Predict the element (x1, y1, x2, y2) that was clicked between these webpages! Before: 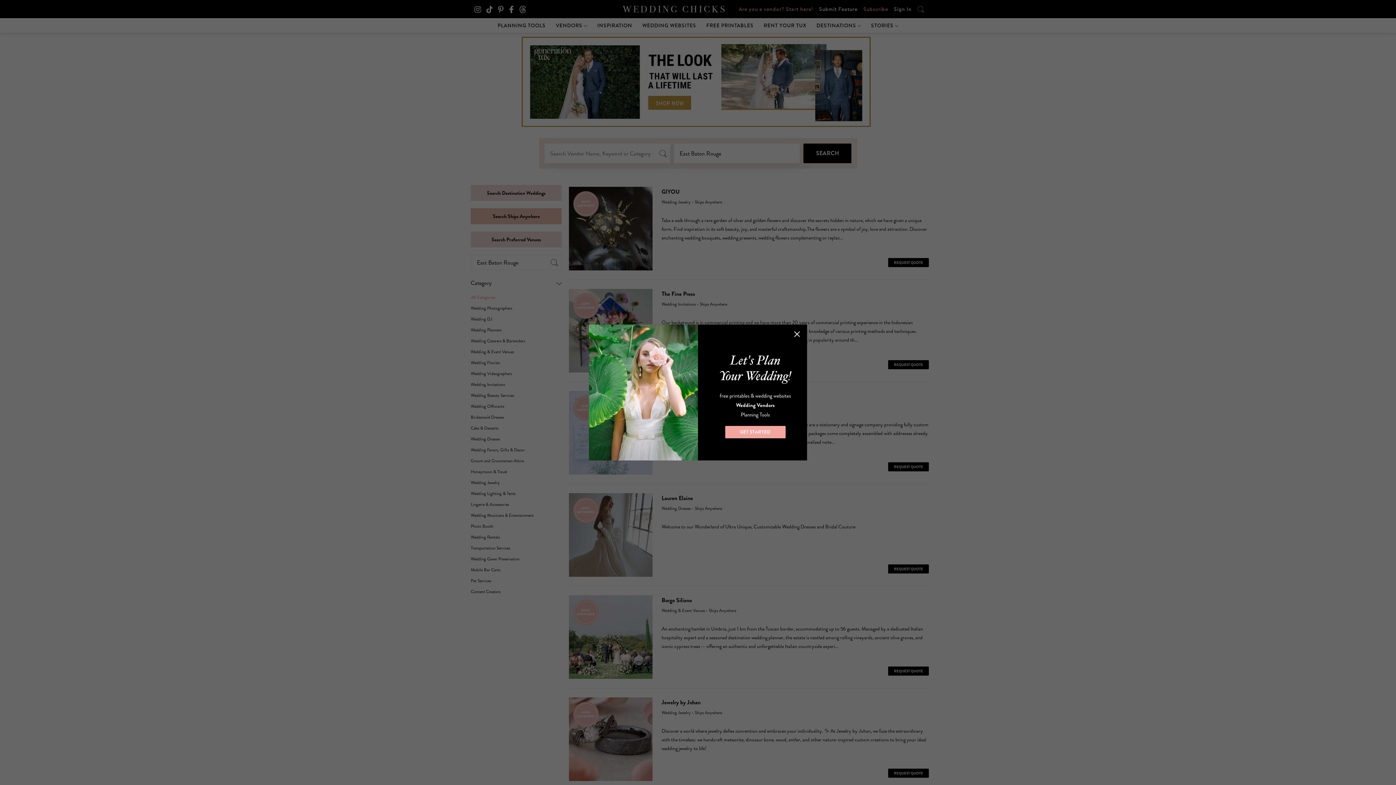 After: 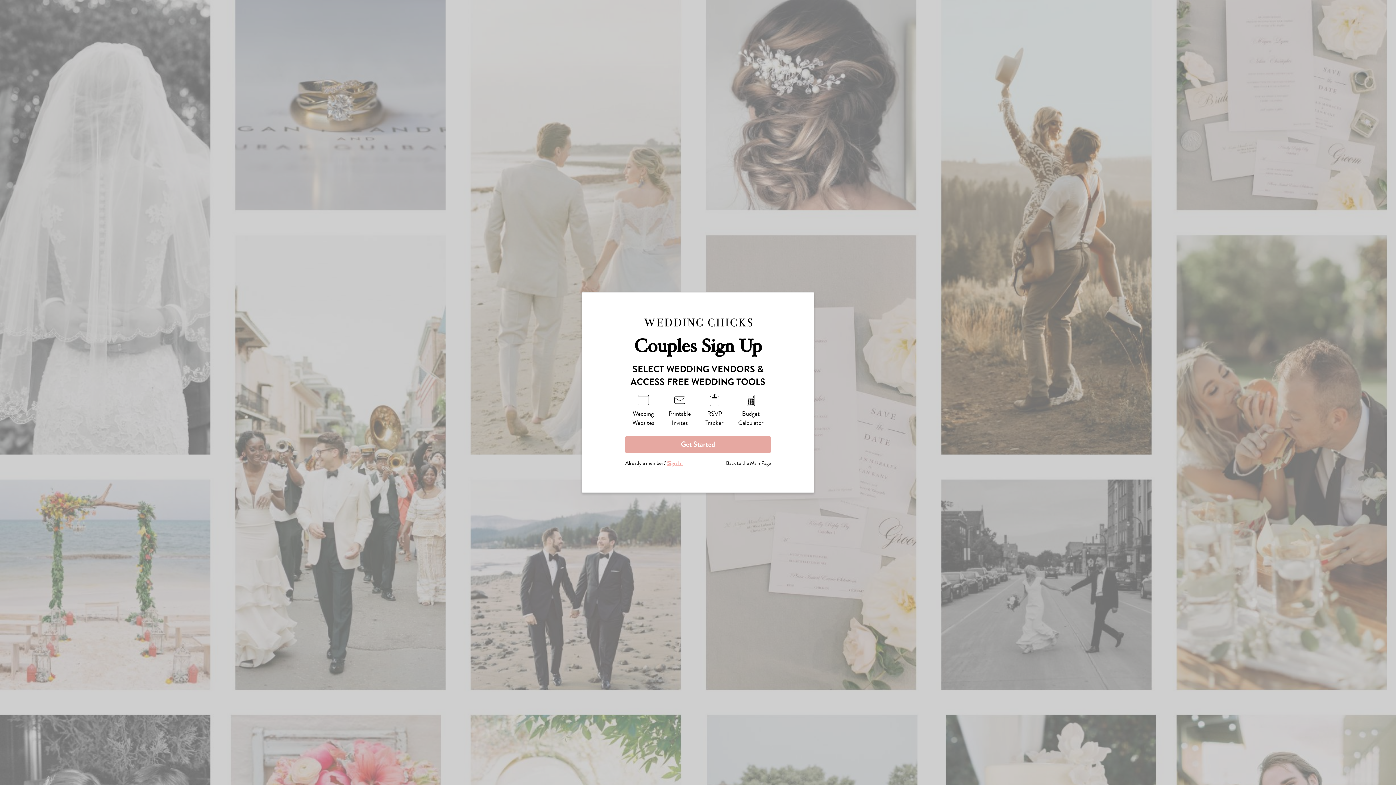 Action: label: GET STARTED bbox: (725, 426, 785, 438)